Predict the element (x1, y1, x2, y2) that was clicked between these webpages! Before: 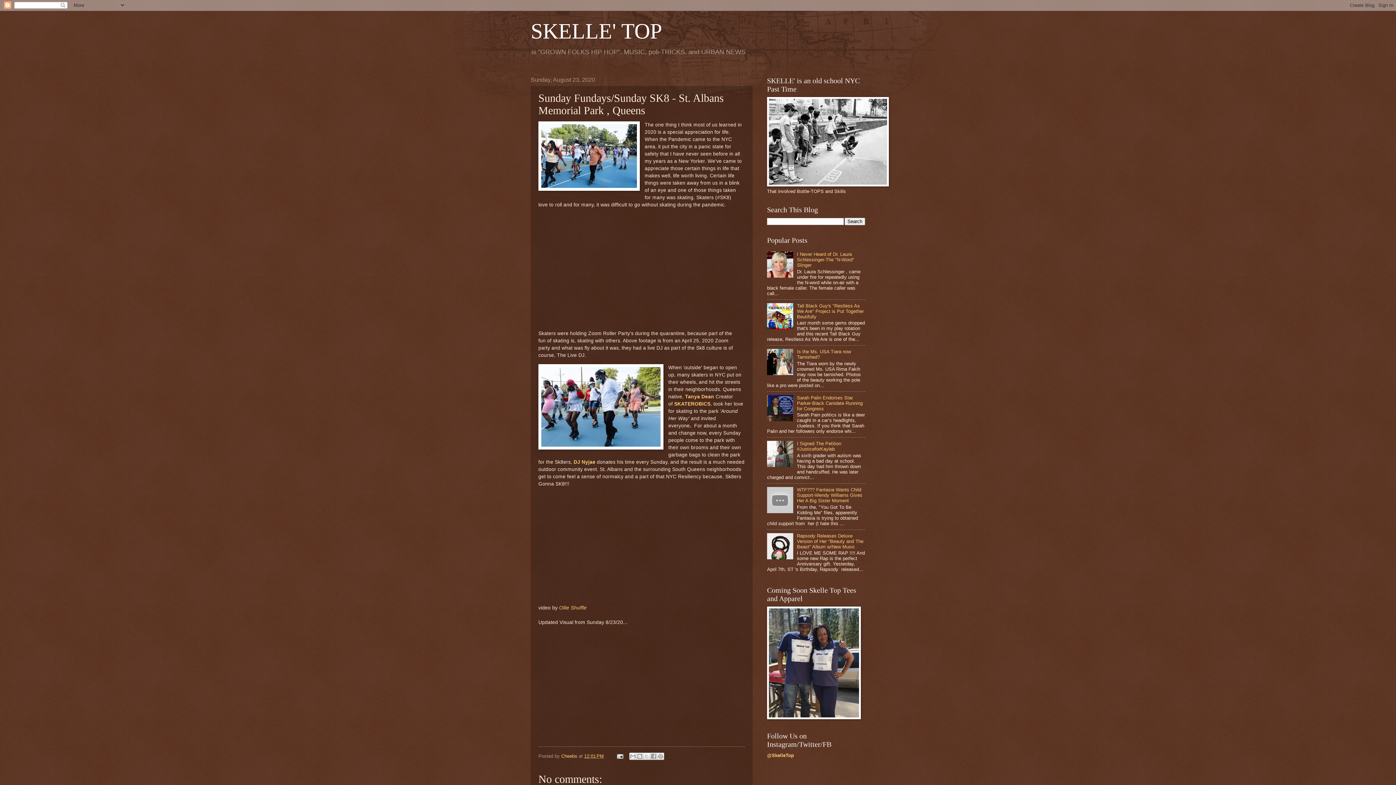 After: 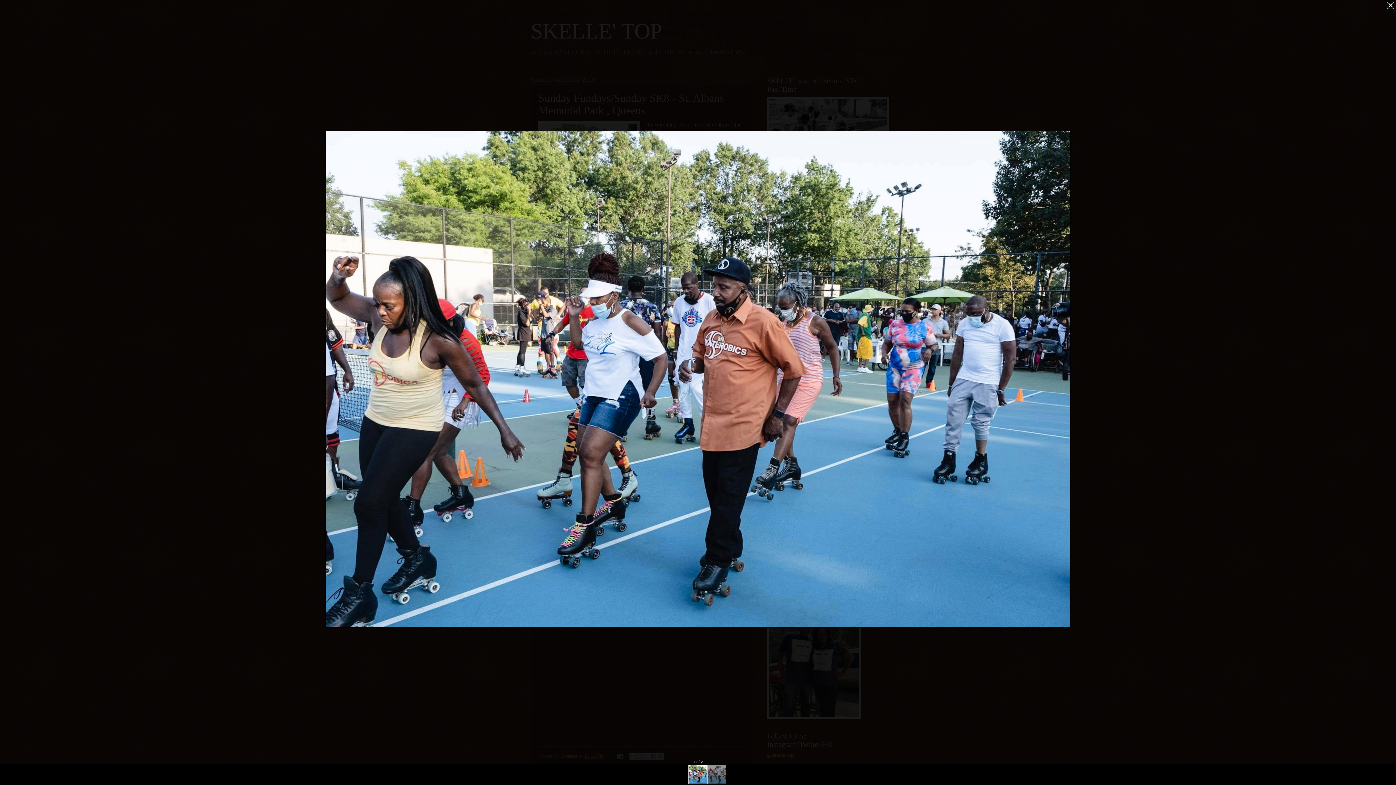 Action: bbox: (538, 121, 640, 193)